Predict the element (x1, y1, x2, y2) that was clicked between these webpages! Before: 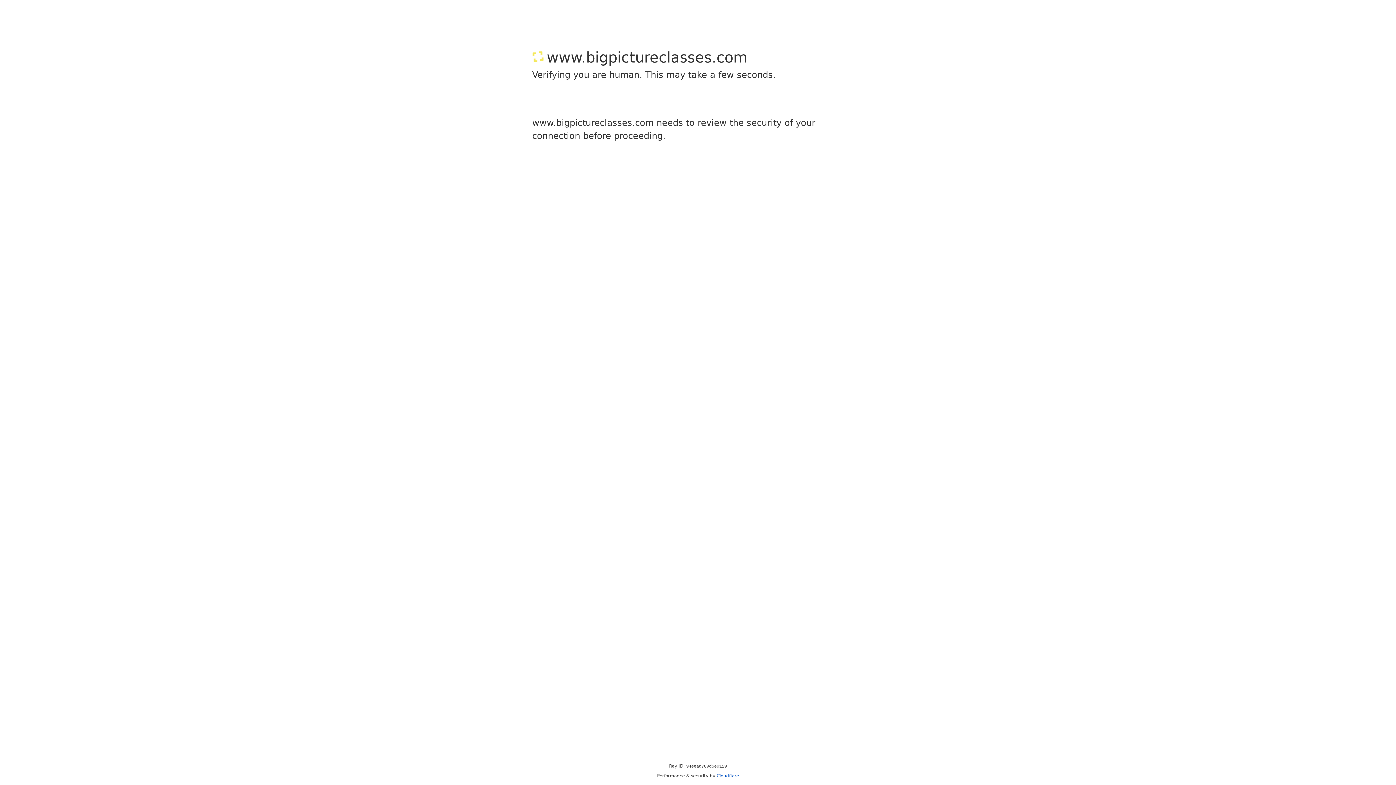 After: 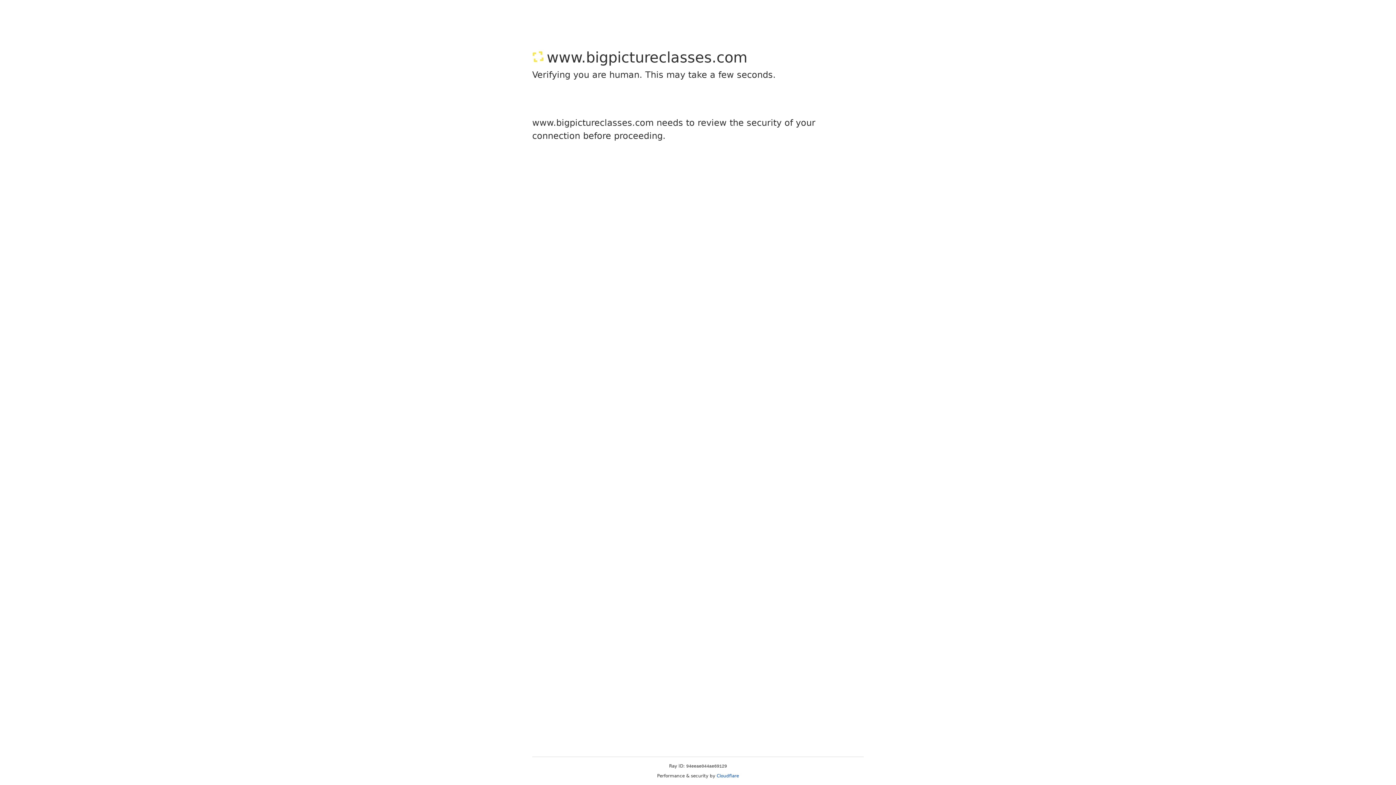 Action: bbox: (716, 773, 739, 778) label: Cloudflare